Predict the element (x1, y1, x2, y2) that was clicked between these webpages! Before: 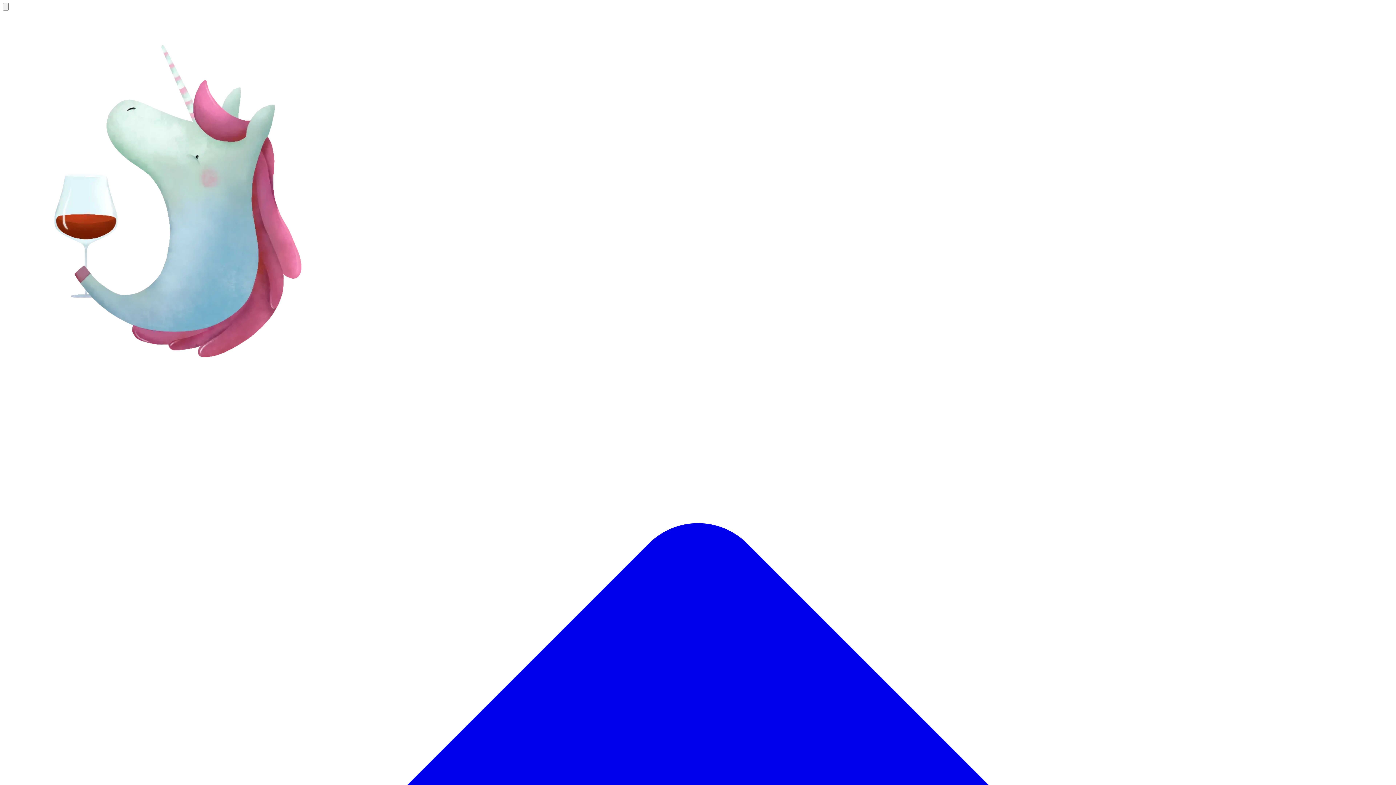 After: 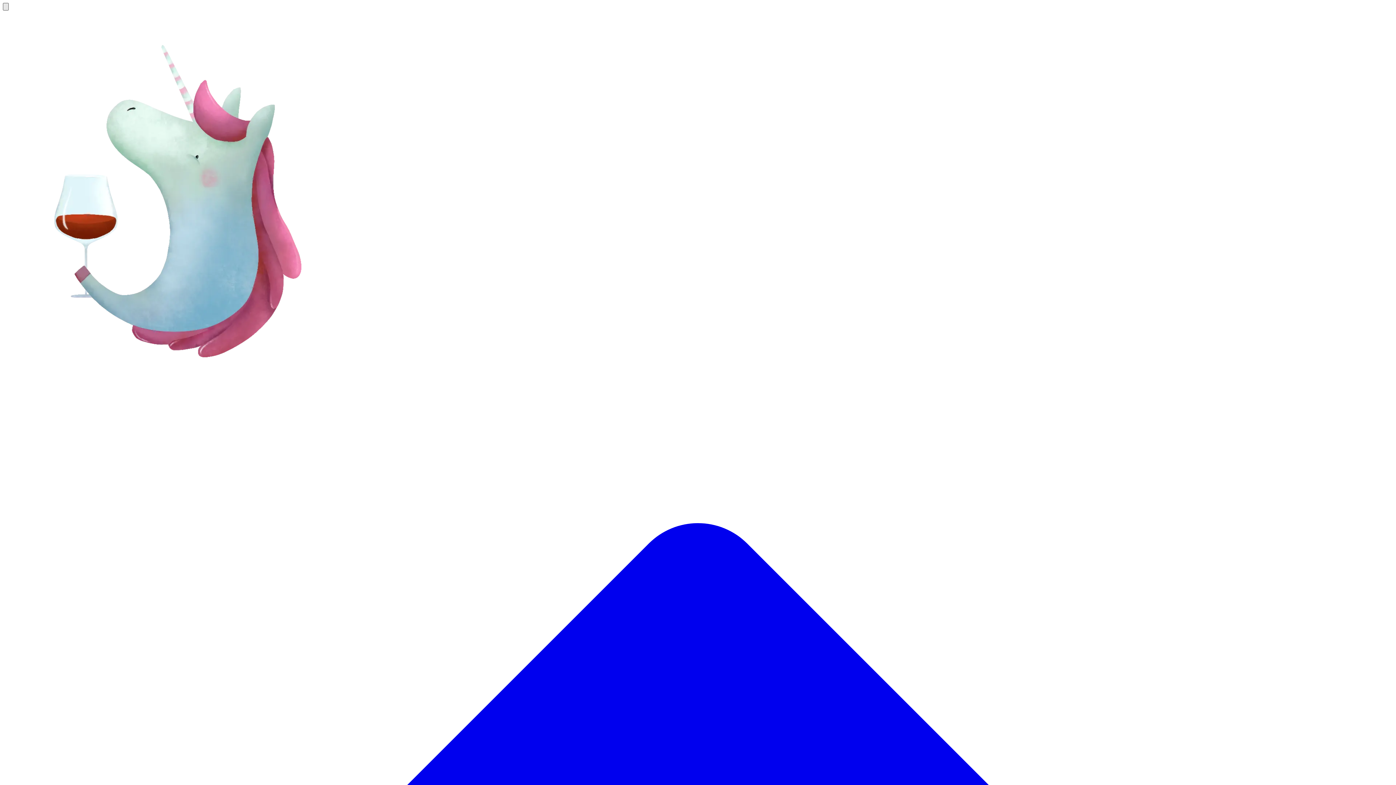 Action: label: Open navigation bbox: (2, 2, 8, 10)